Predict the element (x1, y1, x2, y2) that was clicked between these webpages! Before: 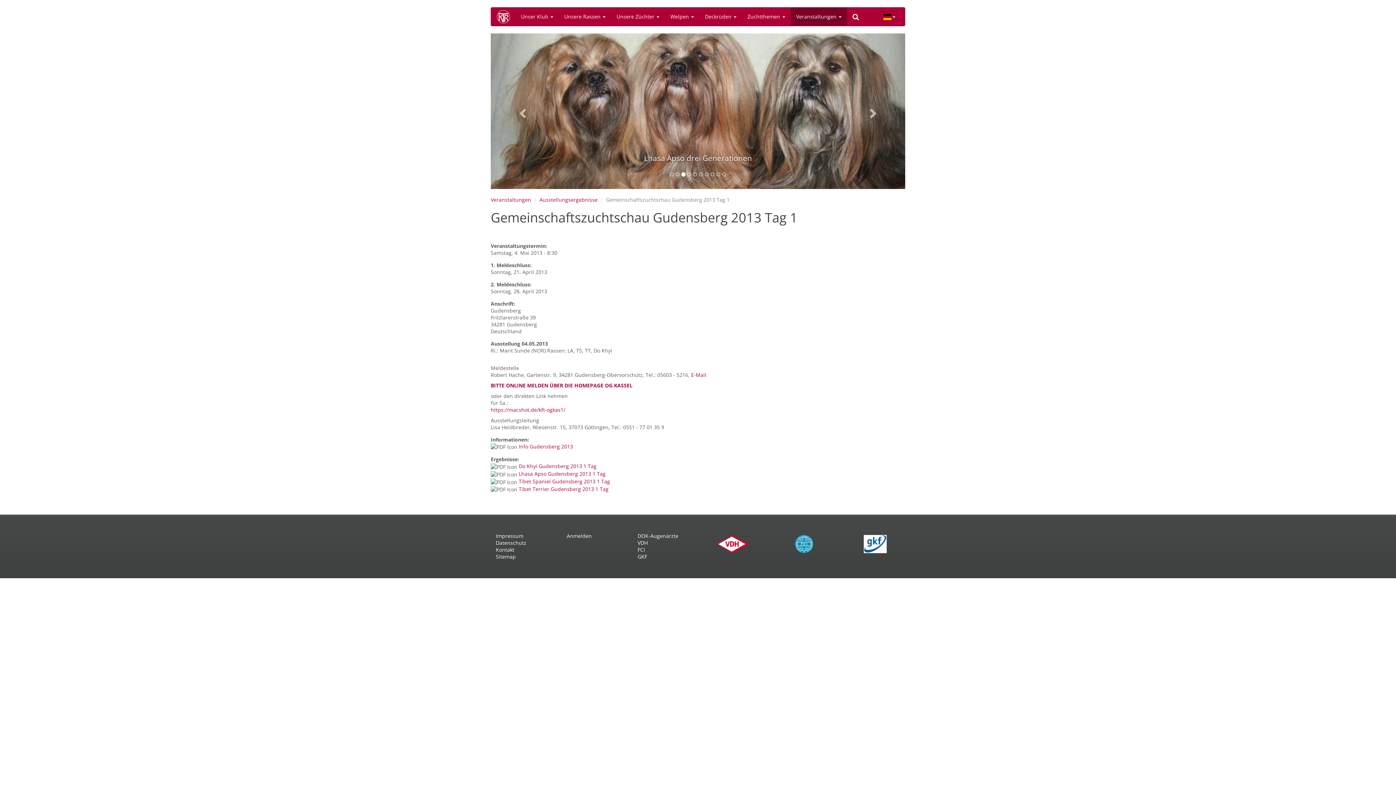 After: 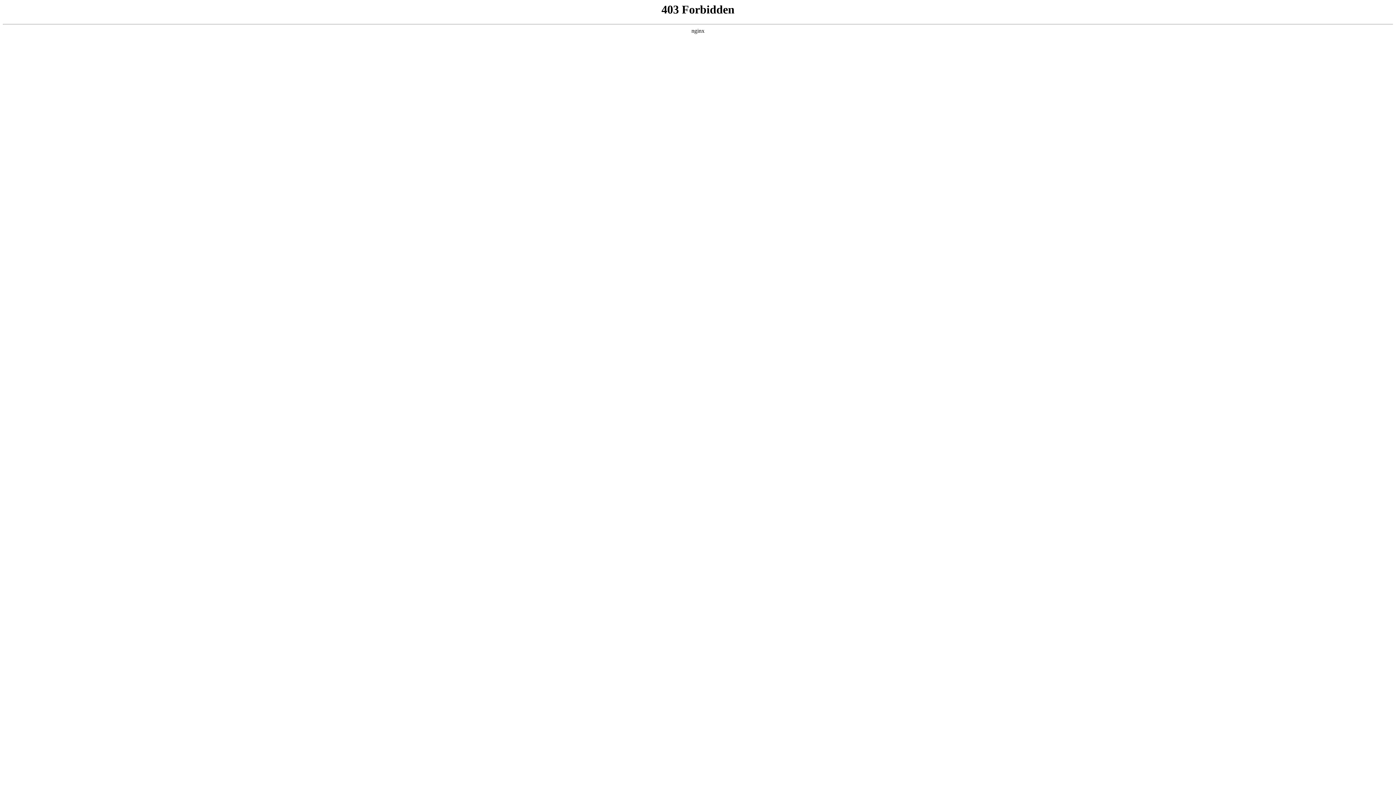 Action: bbox: (637, 539, 687, 546) label: VDH